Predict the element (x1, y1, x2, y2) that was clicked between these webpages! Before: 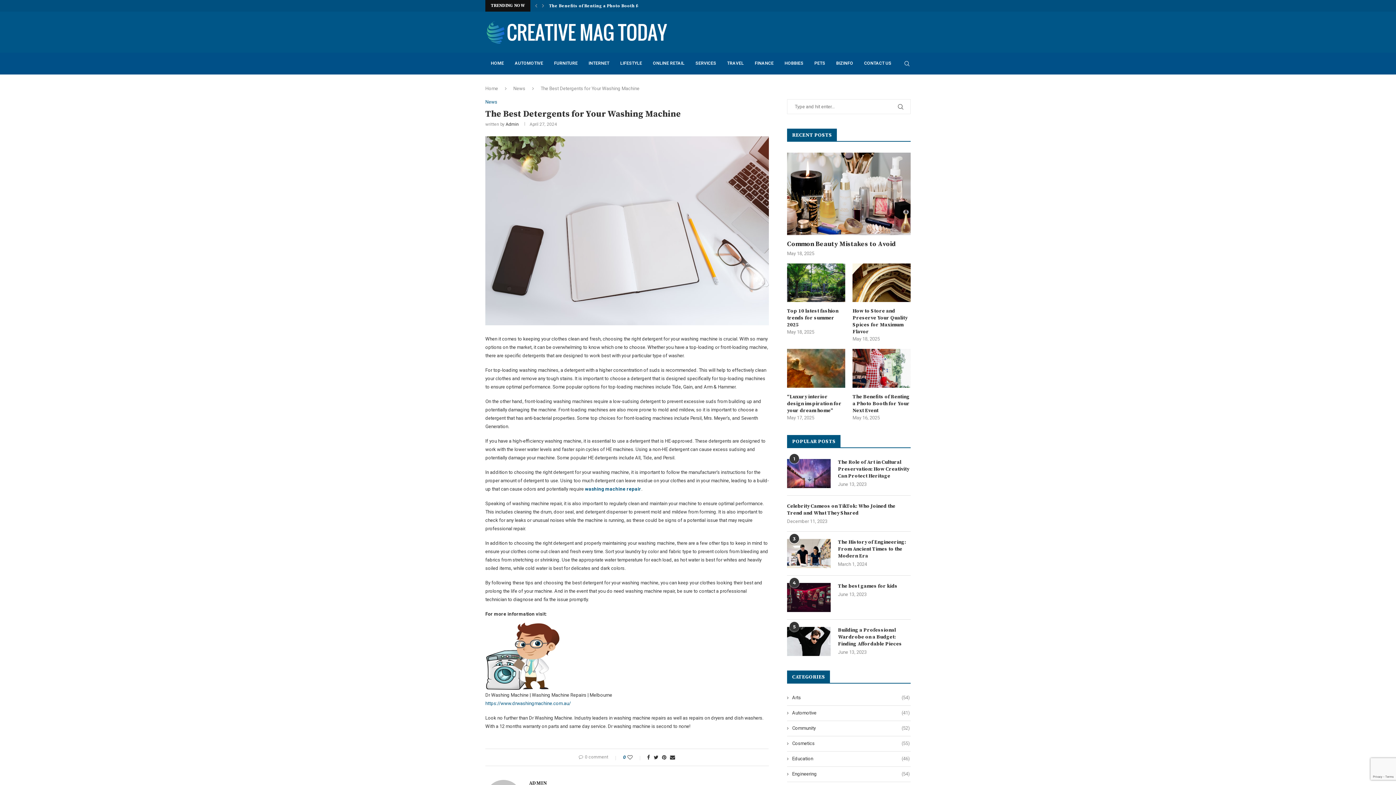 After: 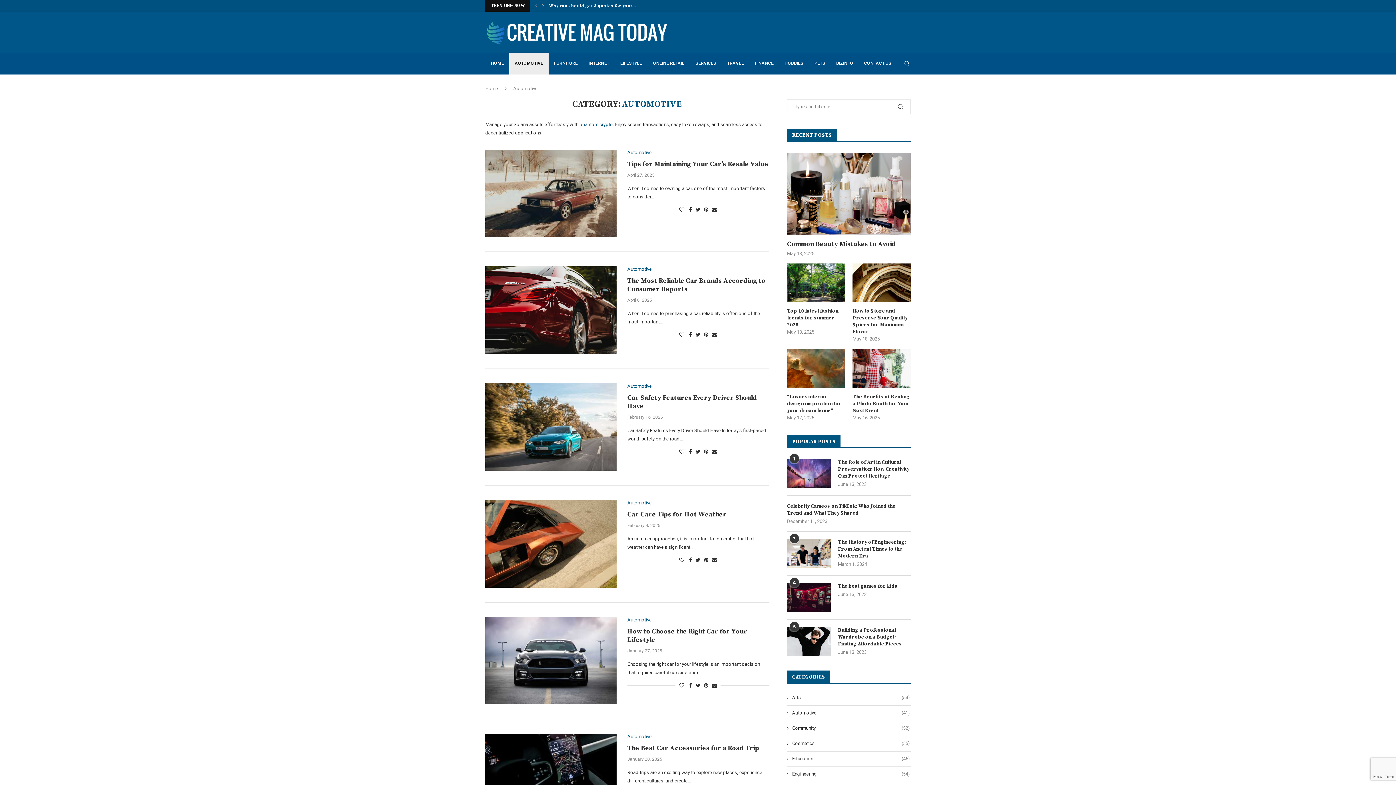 Action: bbox: (509, 52, 548, 74) label: AUTOMOTIVE